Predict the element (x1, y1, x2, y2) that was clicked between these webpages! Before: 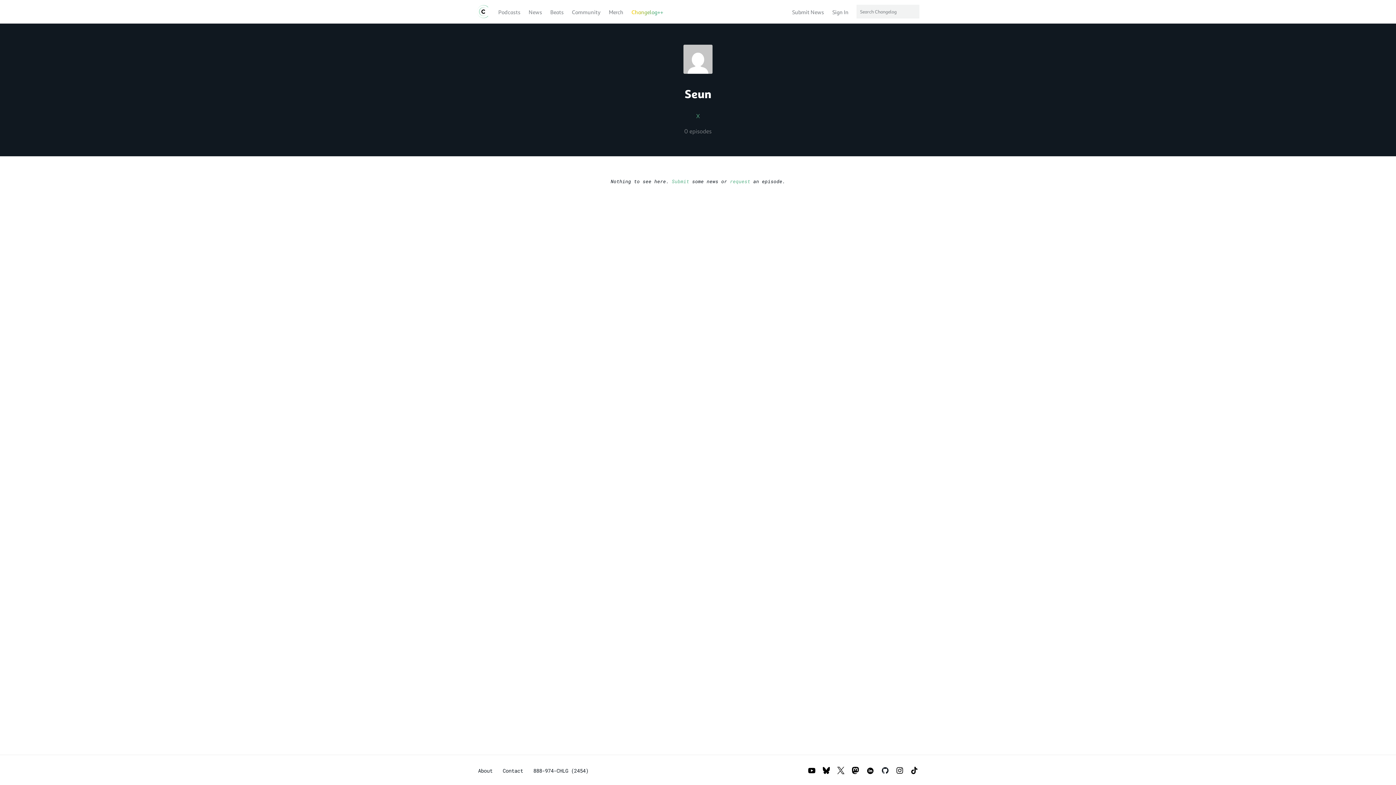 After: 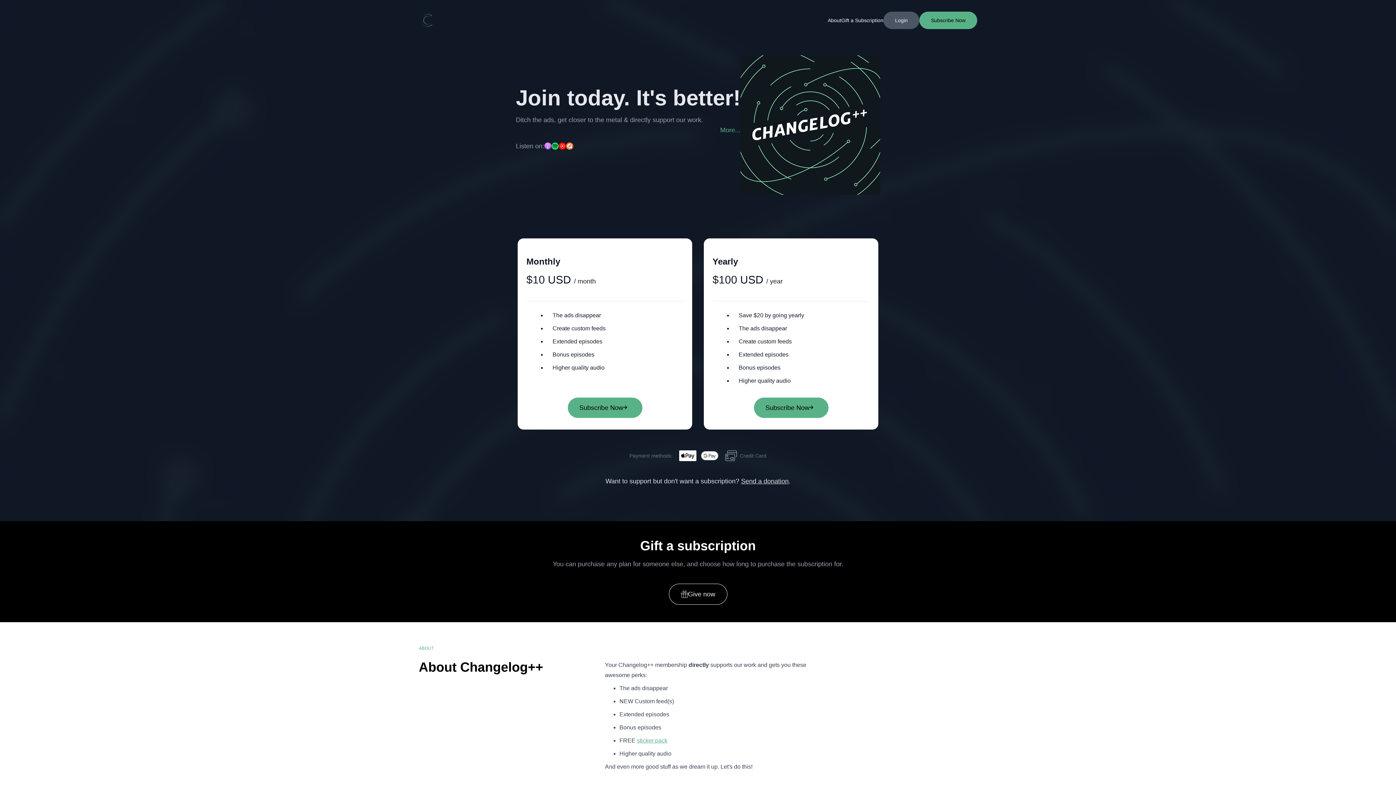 Action: label: Changelog++ bbox: (631, 6, 663, 16)